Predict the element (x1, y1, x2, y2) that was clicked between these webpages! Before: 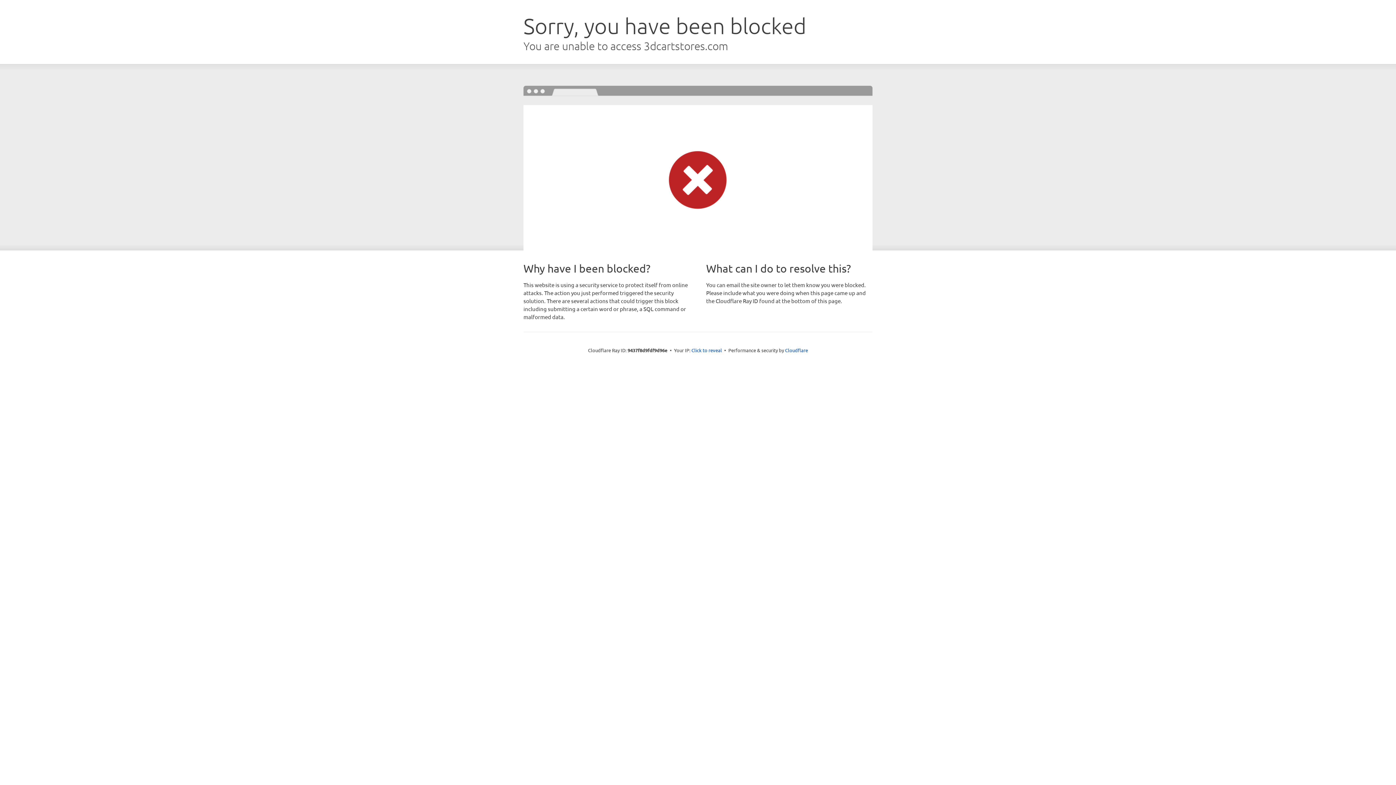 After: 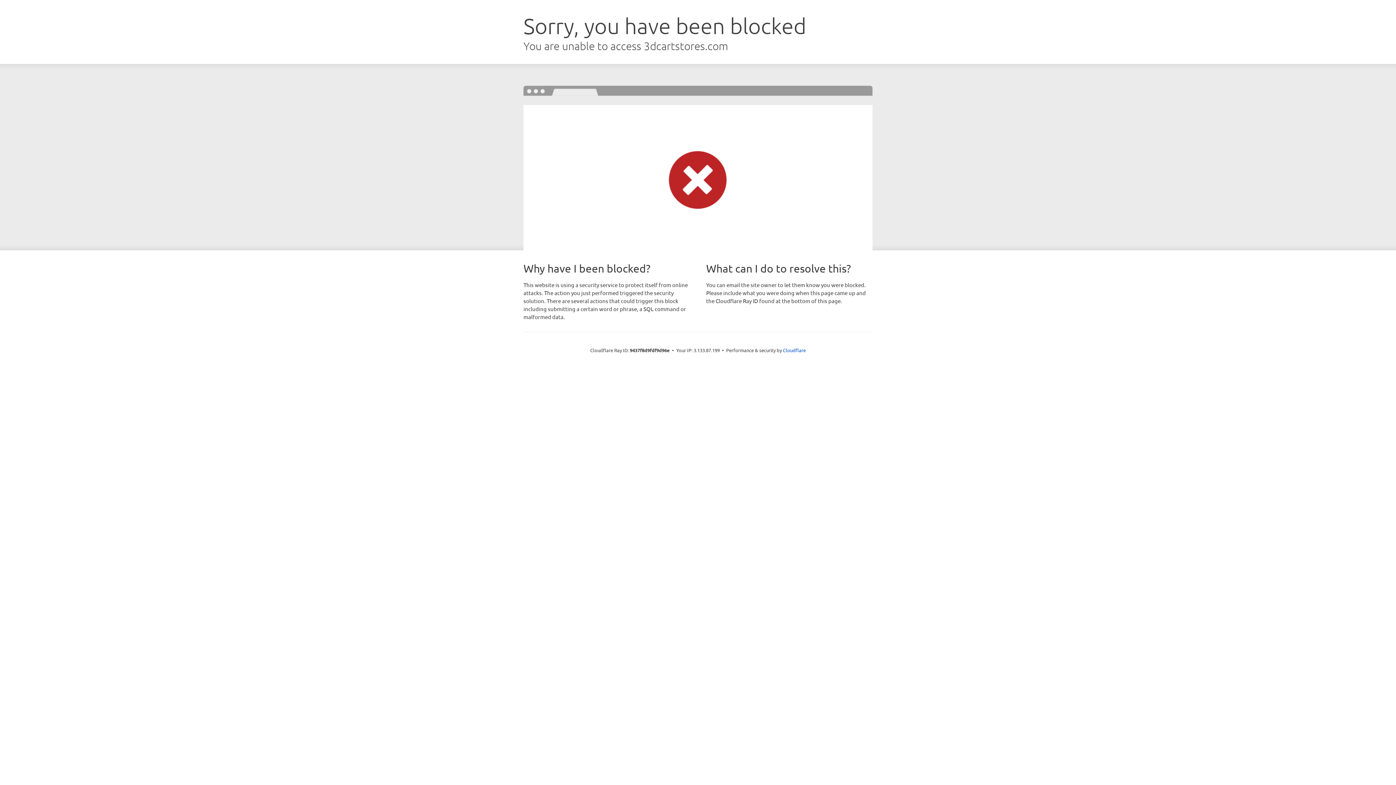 Action: label: Click to reveal bbox: (691, 346, 722, 353)